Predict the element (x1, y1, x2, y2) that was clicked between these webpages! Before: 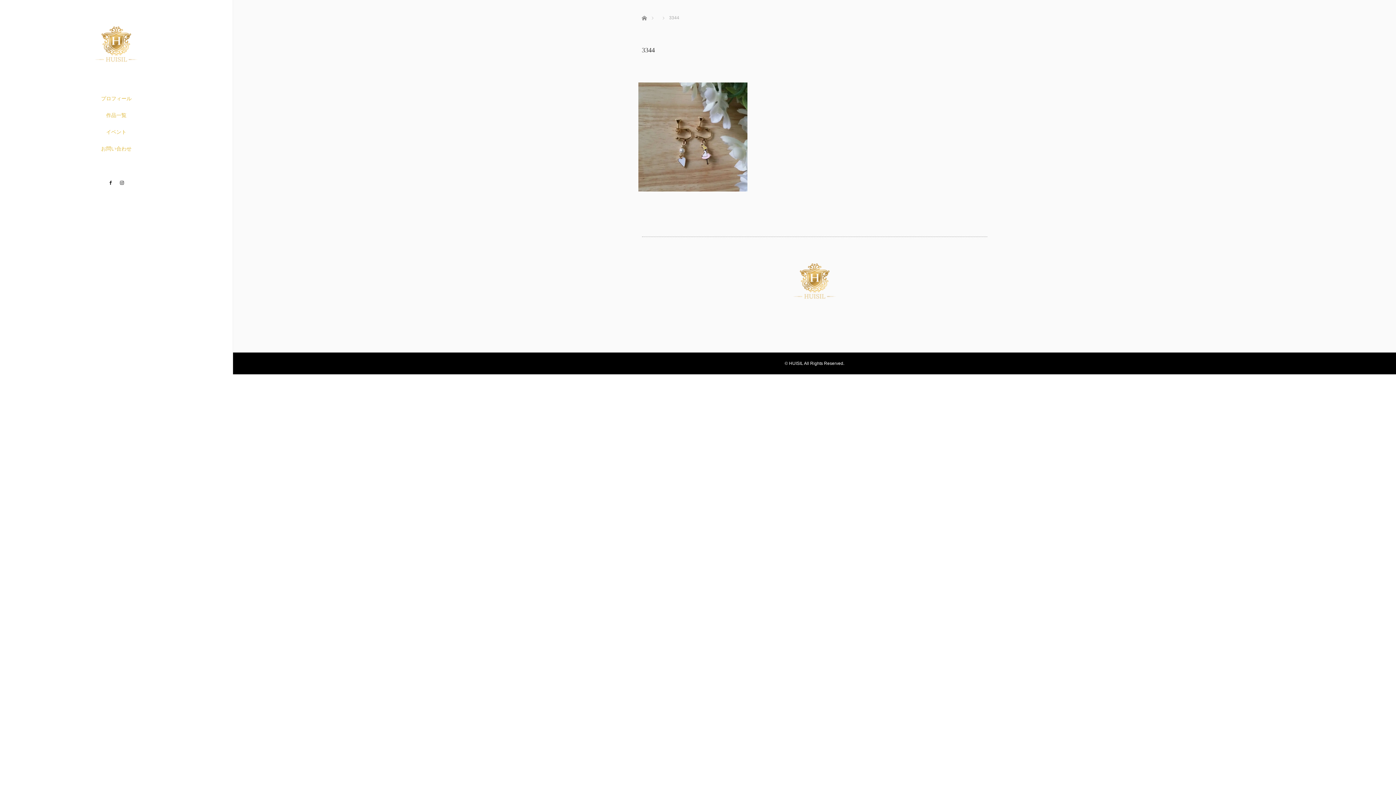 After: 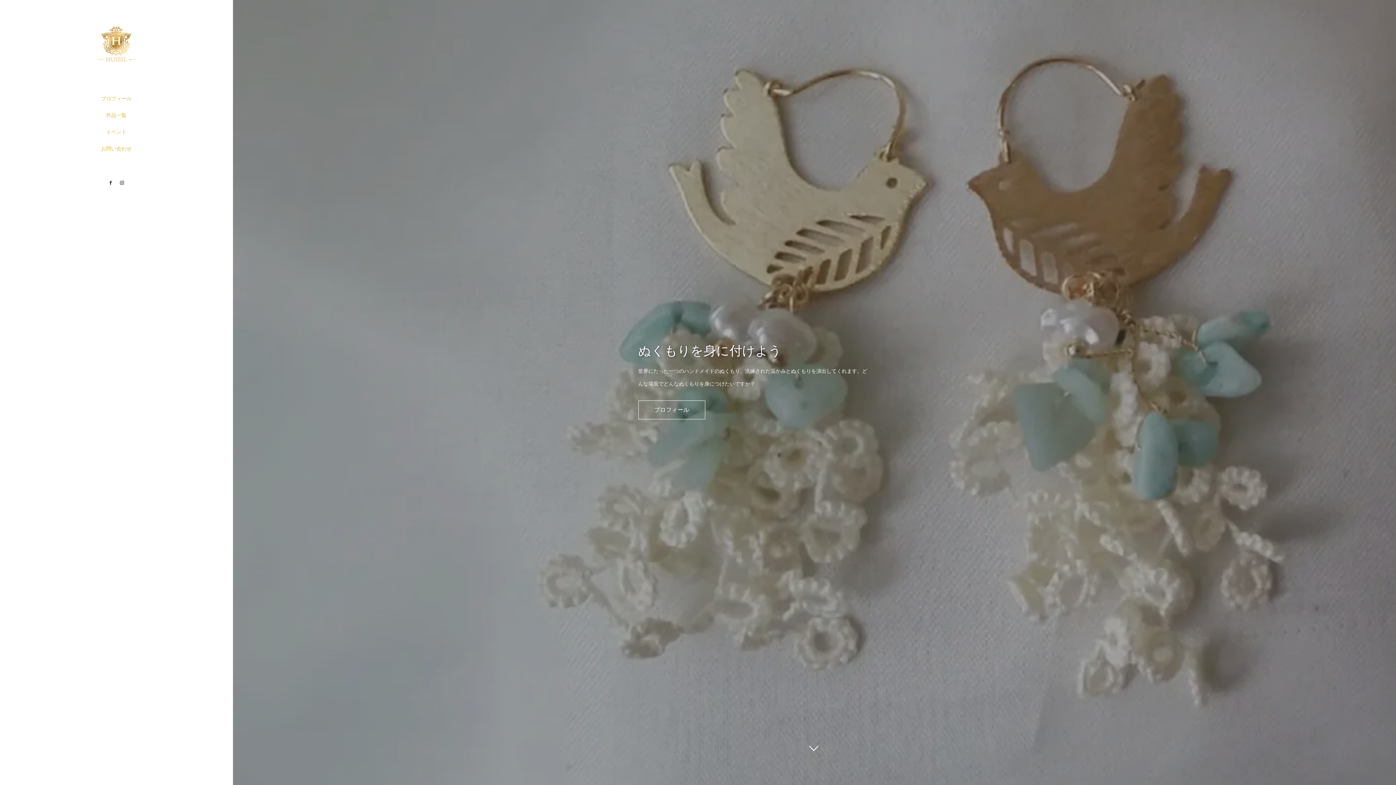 Action: bbox: (791, 290, 838, 306)